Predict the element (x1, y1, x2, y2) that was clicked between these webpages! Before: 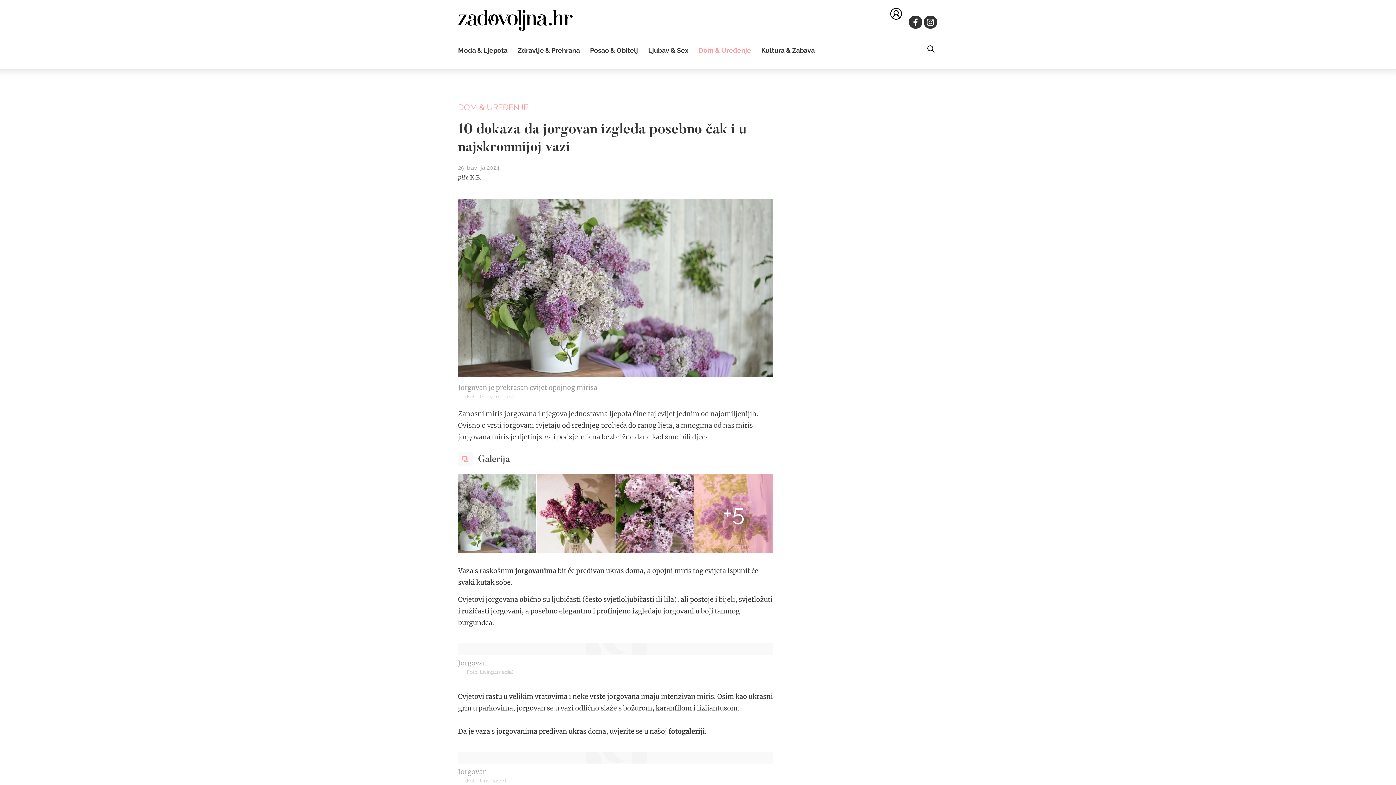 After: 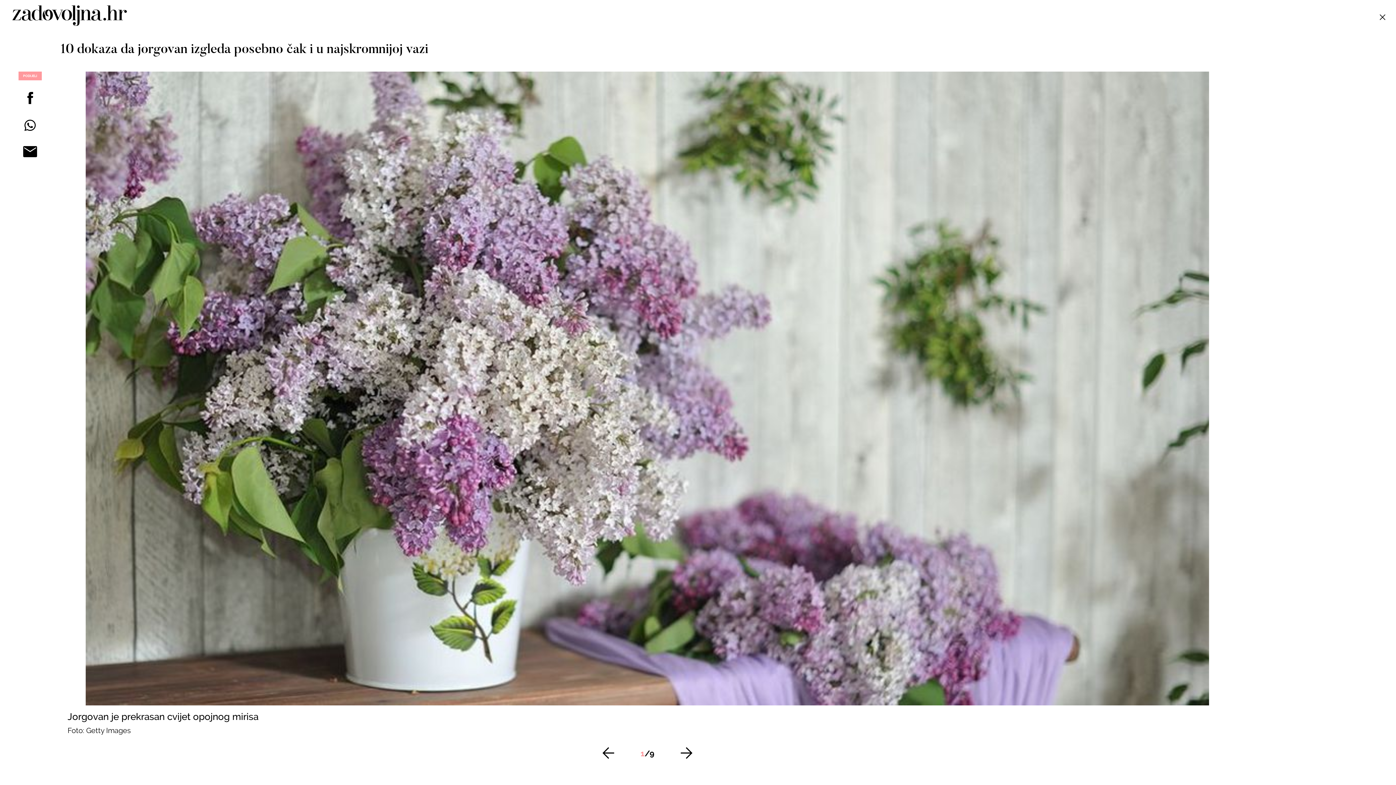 Action: bbox: (536, 474, 615, 553)